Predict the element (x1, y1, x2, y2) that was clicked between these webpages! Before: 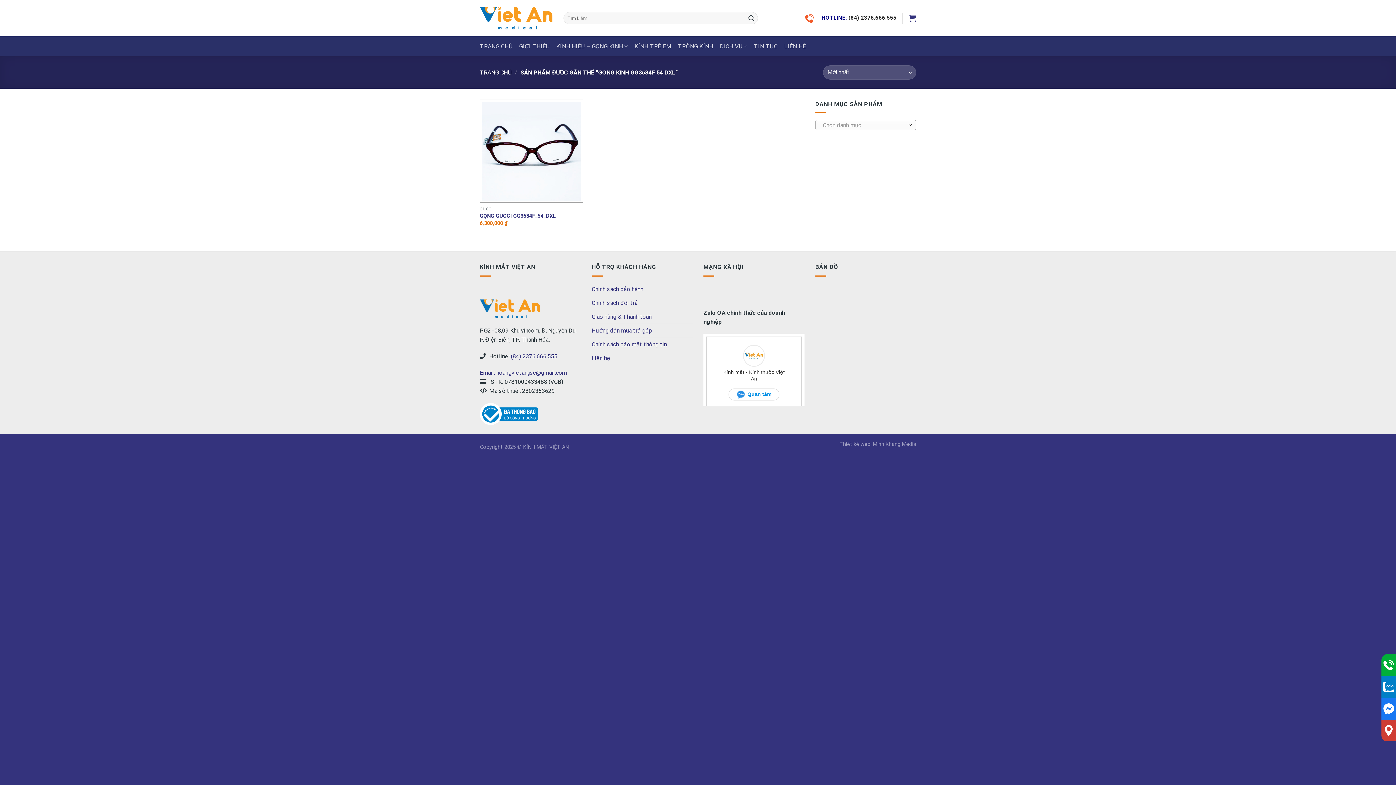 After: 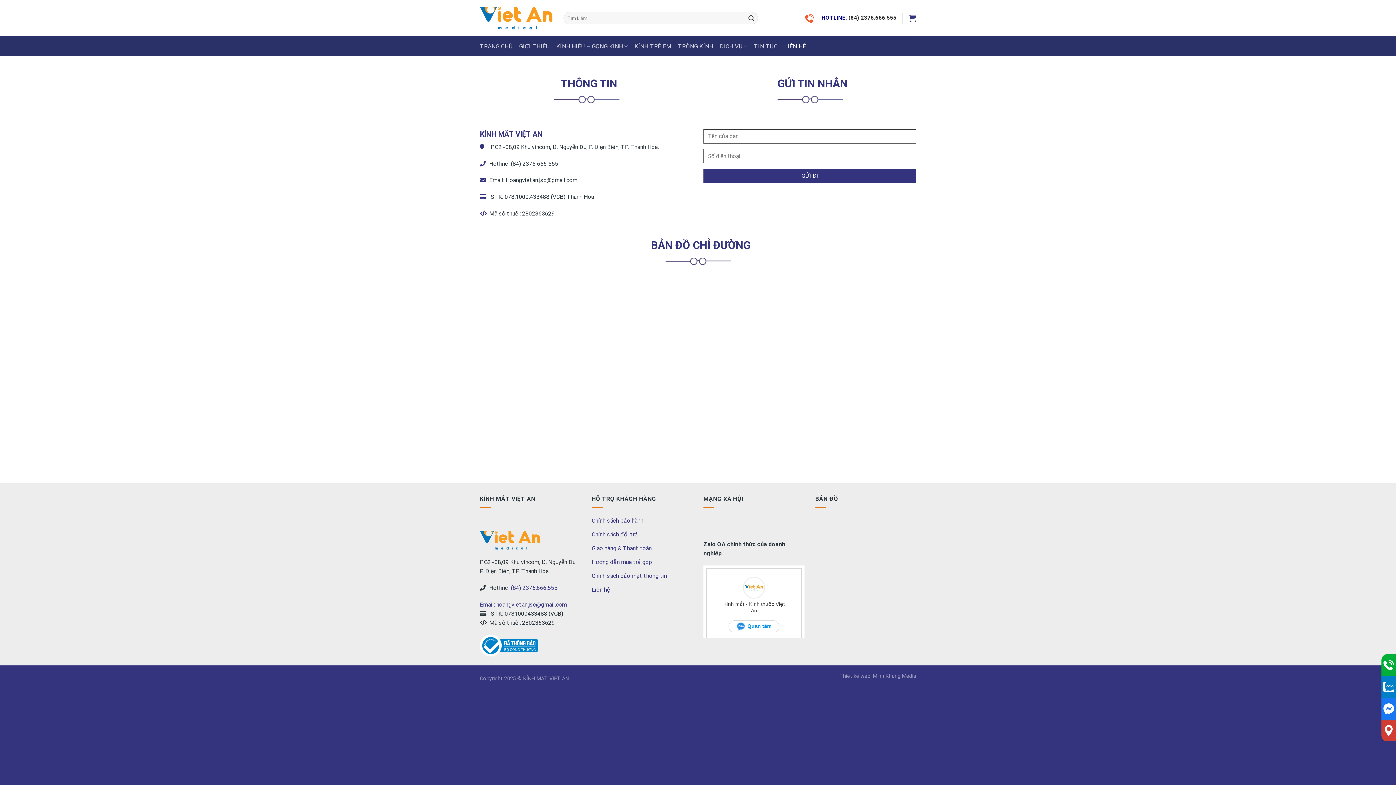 Action: label: Liên hệ bbox: (591, 351, 610, 365)